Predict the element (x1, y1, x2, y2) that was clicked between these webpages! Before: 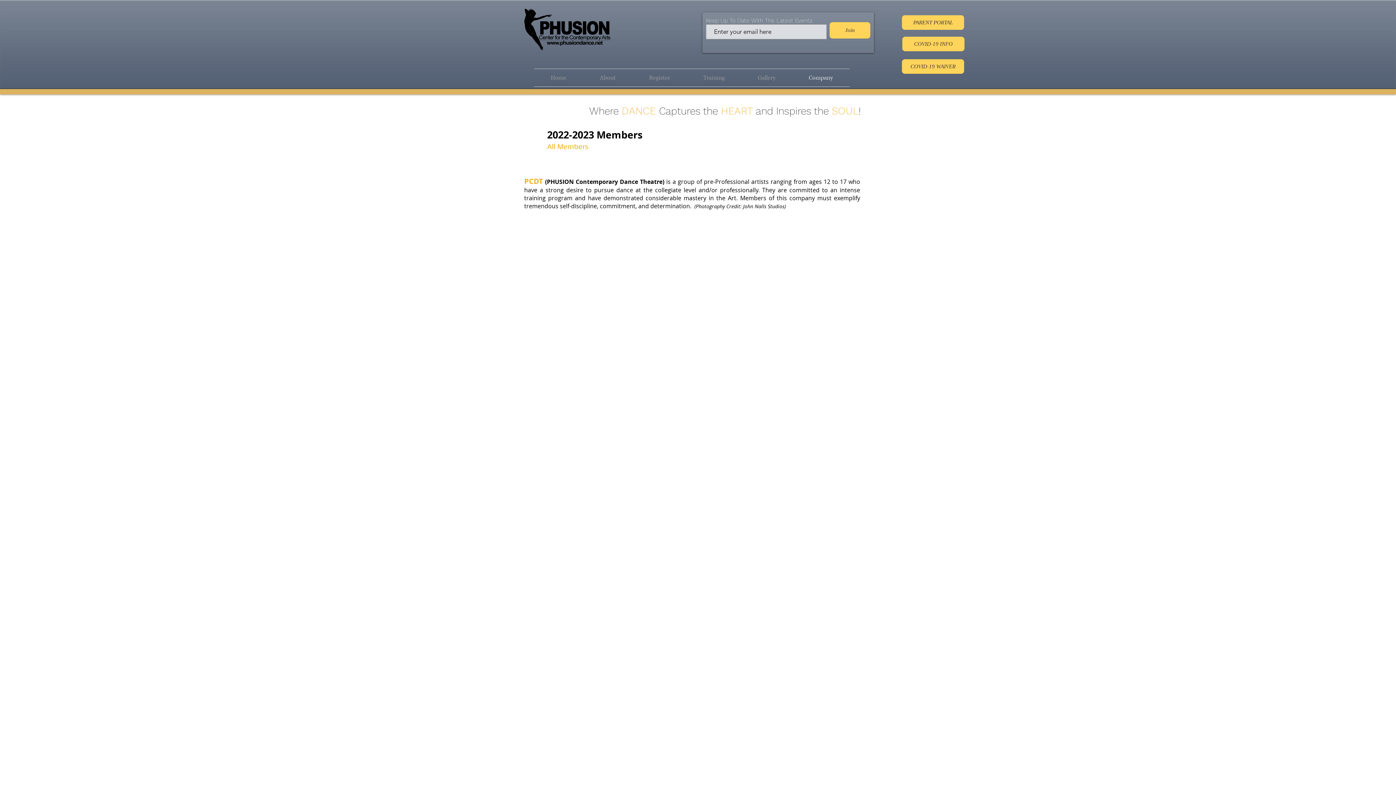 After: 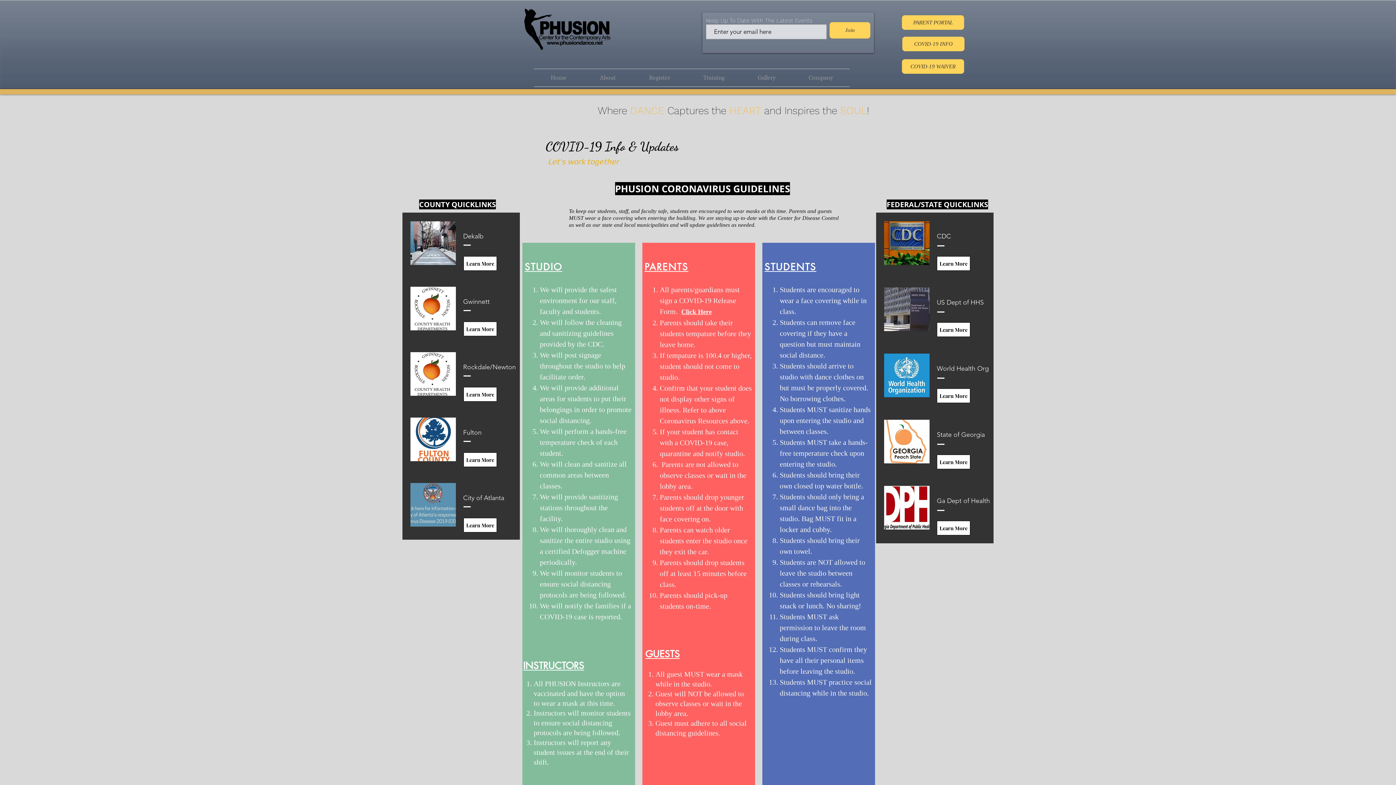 Action: label: COVID-19 INFO bbox: (902, 36, 964, 51)